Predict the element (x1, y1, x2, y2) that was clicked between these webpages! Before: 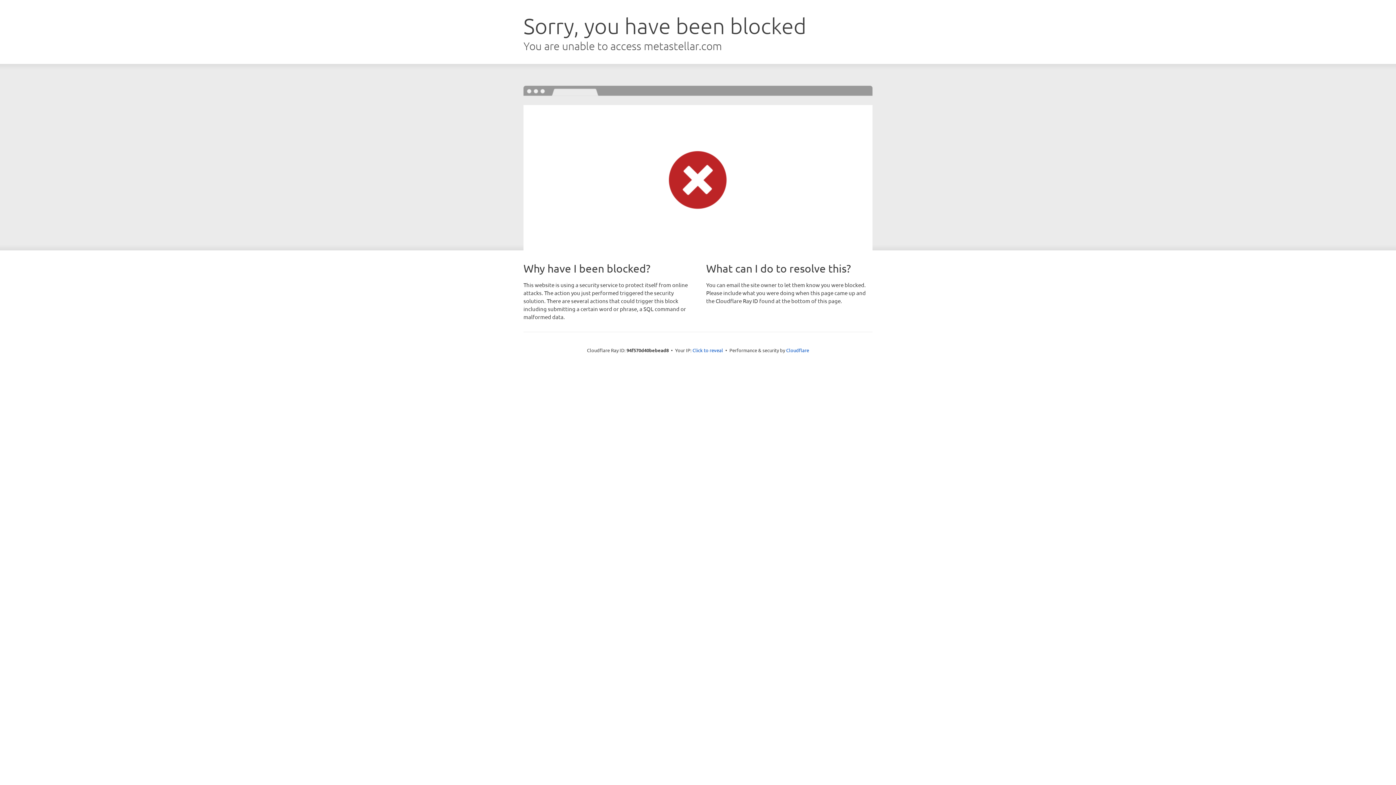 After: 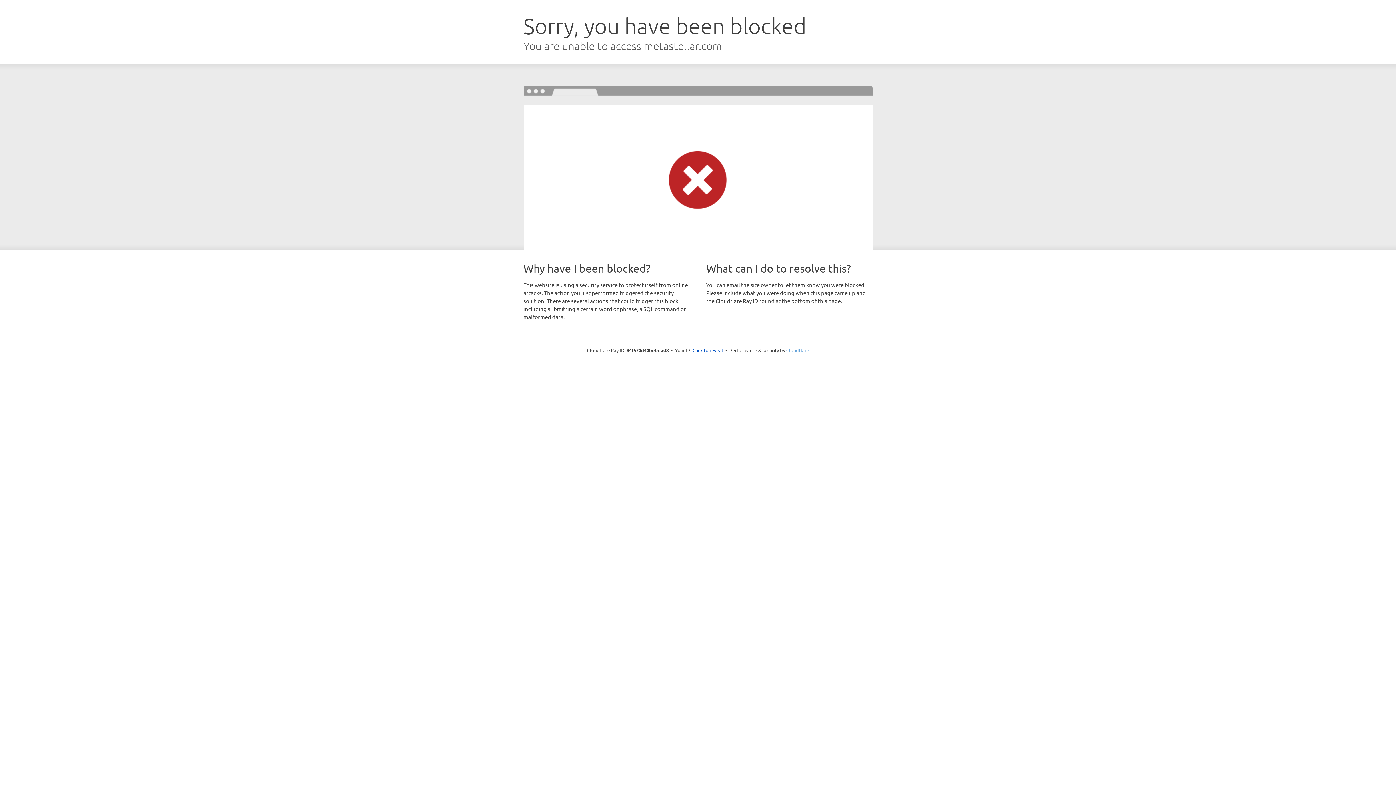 Action: label: Cloudflare bbox: (786, 347, 809, 353)